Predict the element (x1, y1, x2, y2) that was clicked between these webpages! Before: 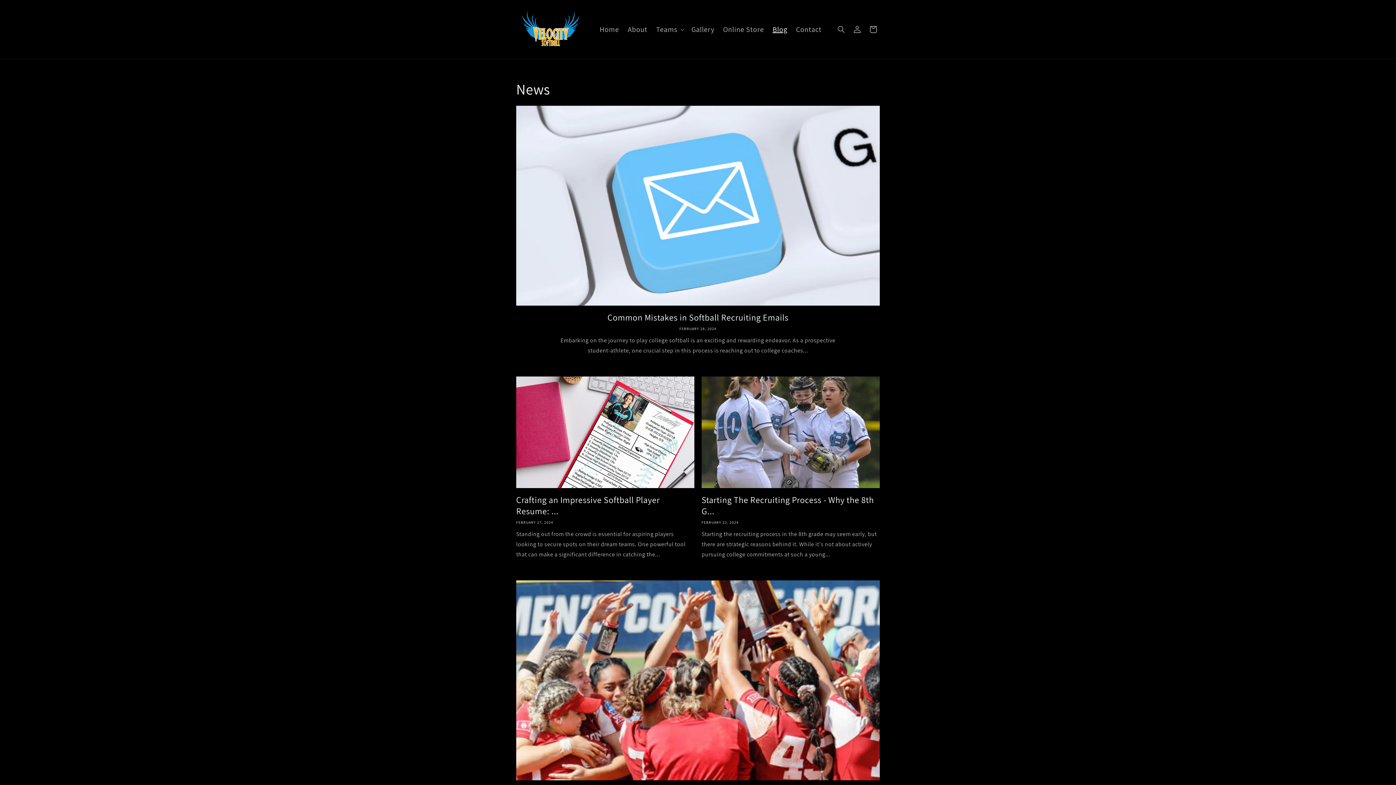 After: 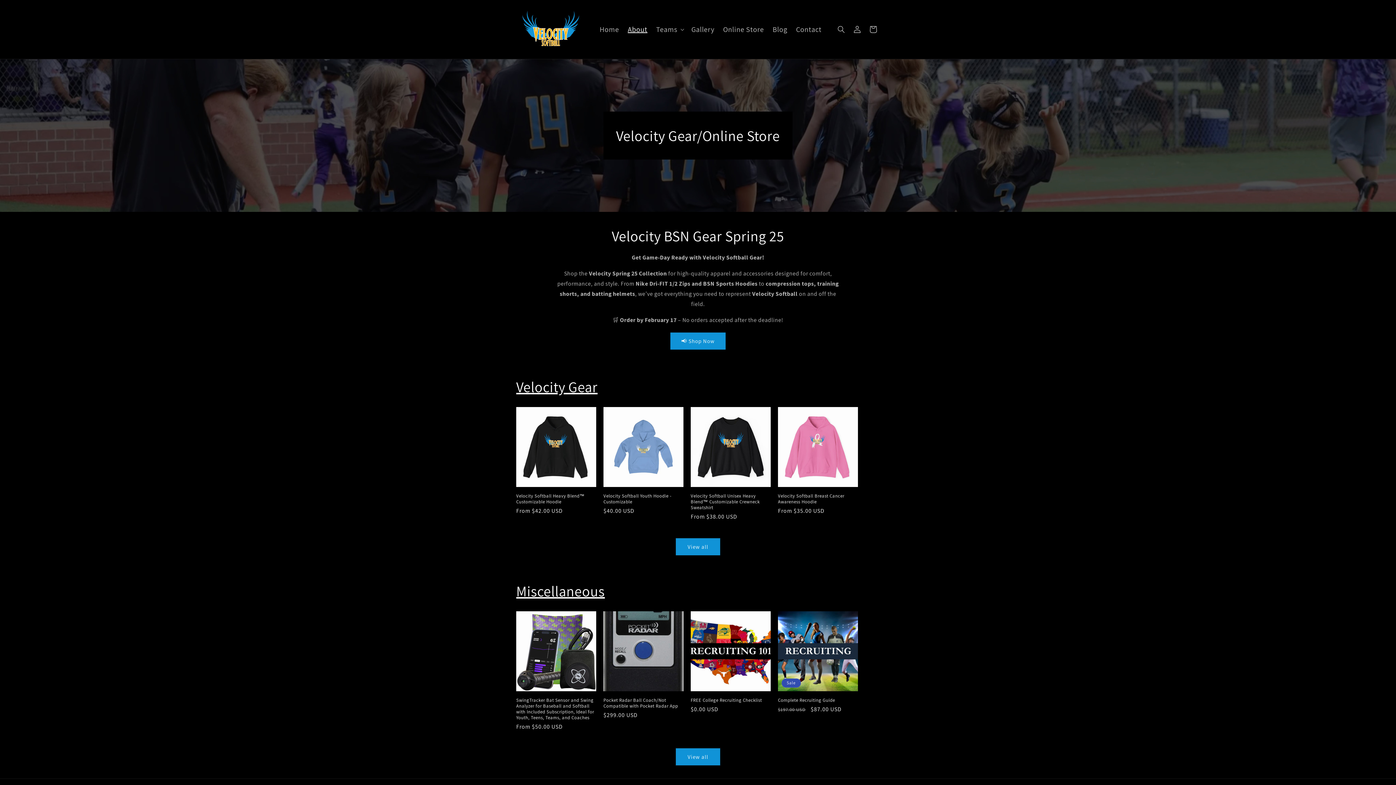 Action: bbox: (623, 20, 651, 38) label: About